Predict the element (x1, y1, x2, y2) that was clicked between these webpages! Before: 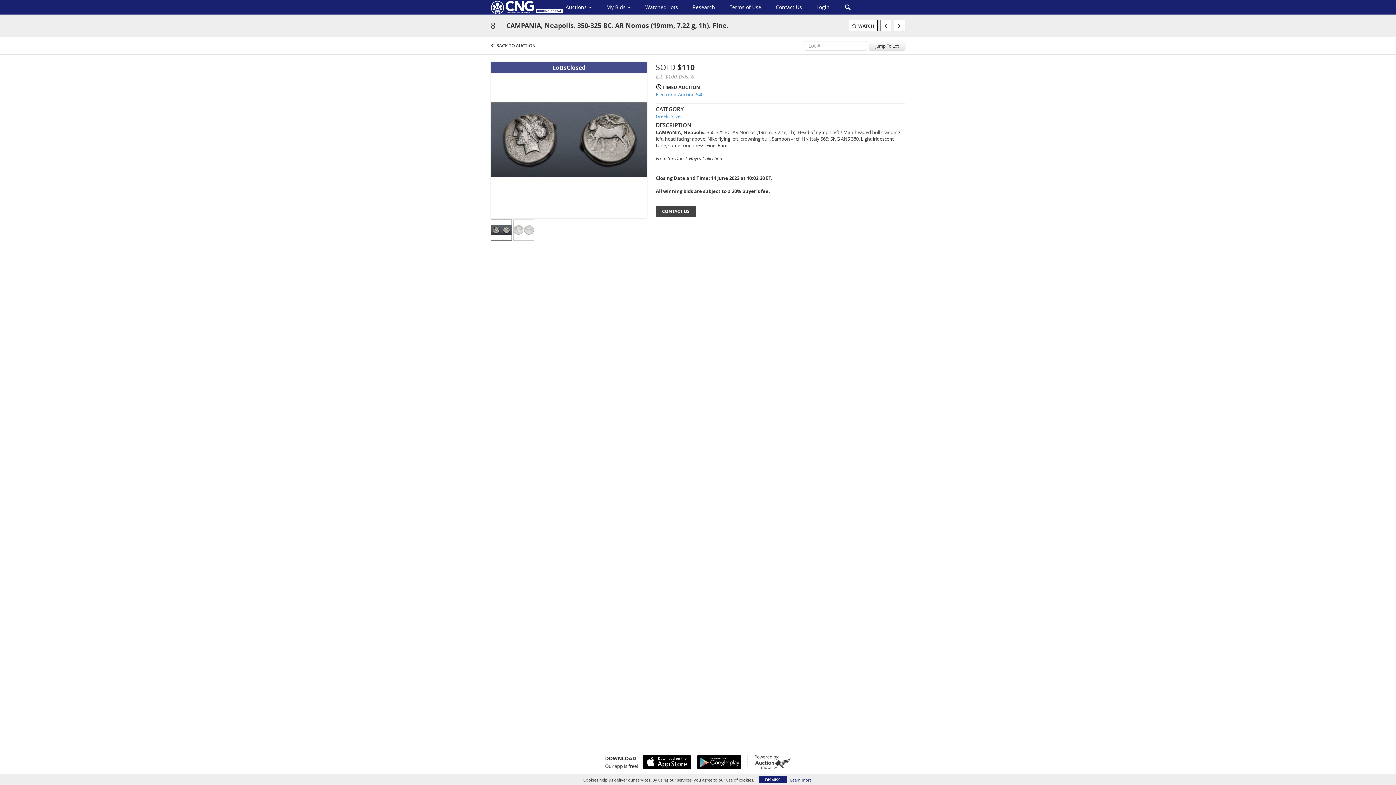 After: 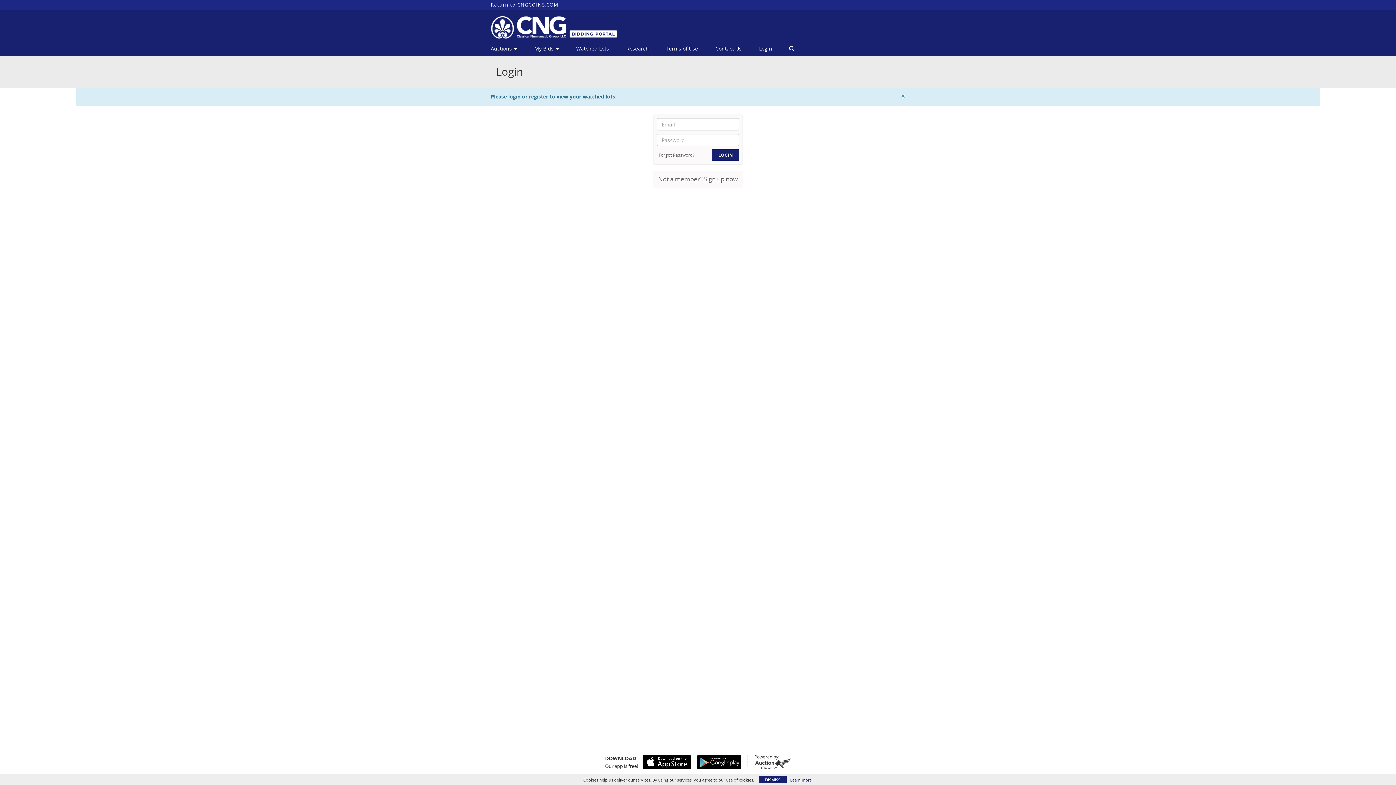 Action: label: Watched Lots bbox: (638, 1, 685, 13)